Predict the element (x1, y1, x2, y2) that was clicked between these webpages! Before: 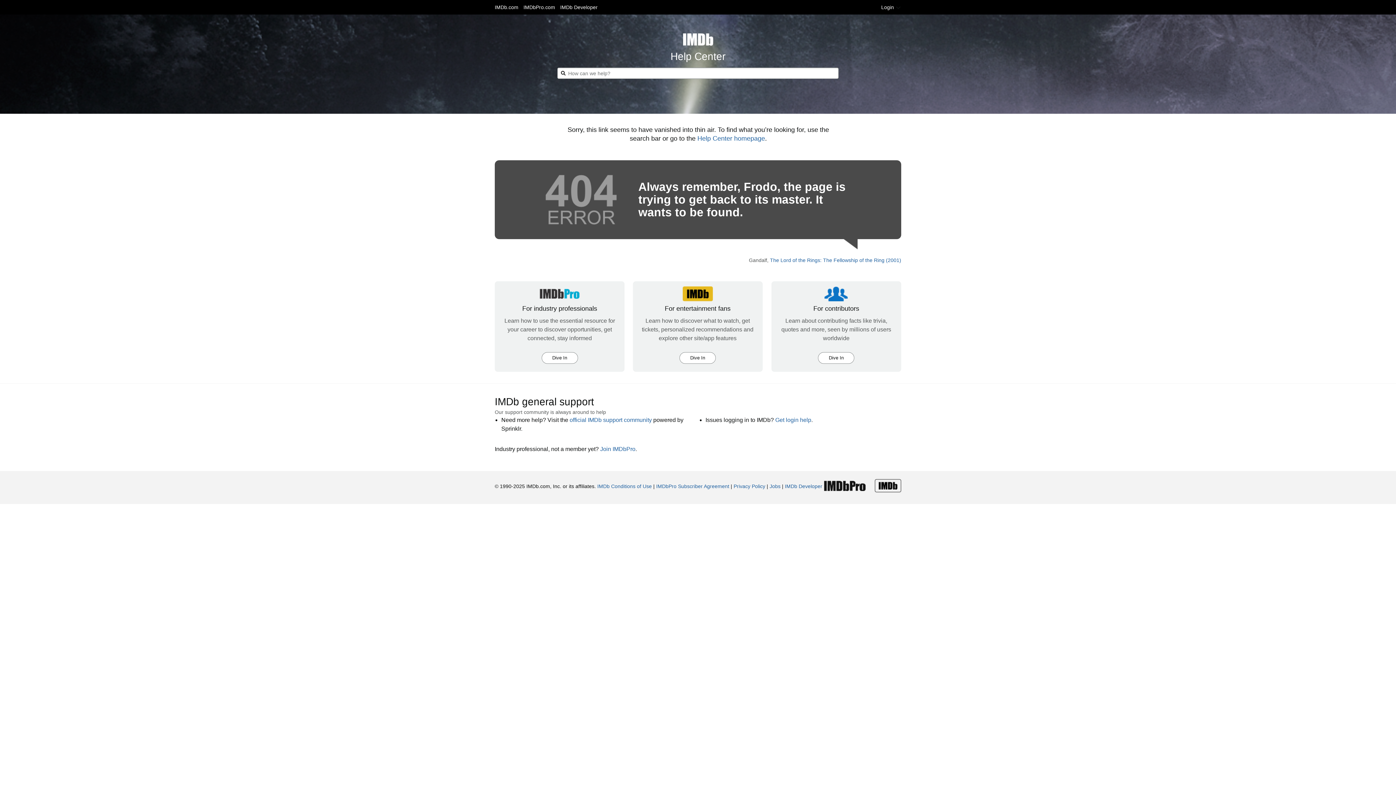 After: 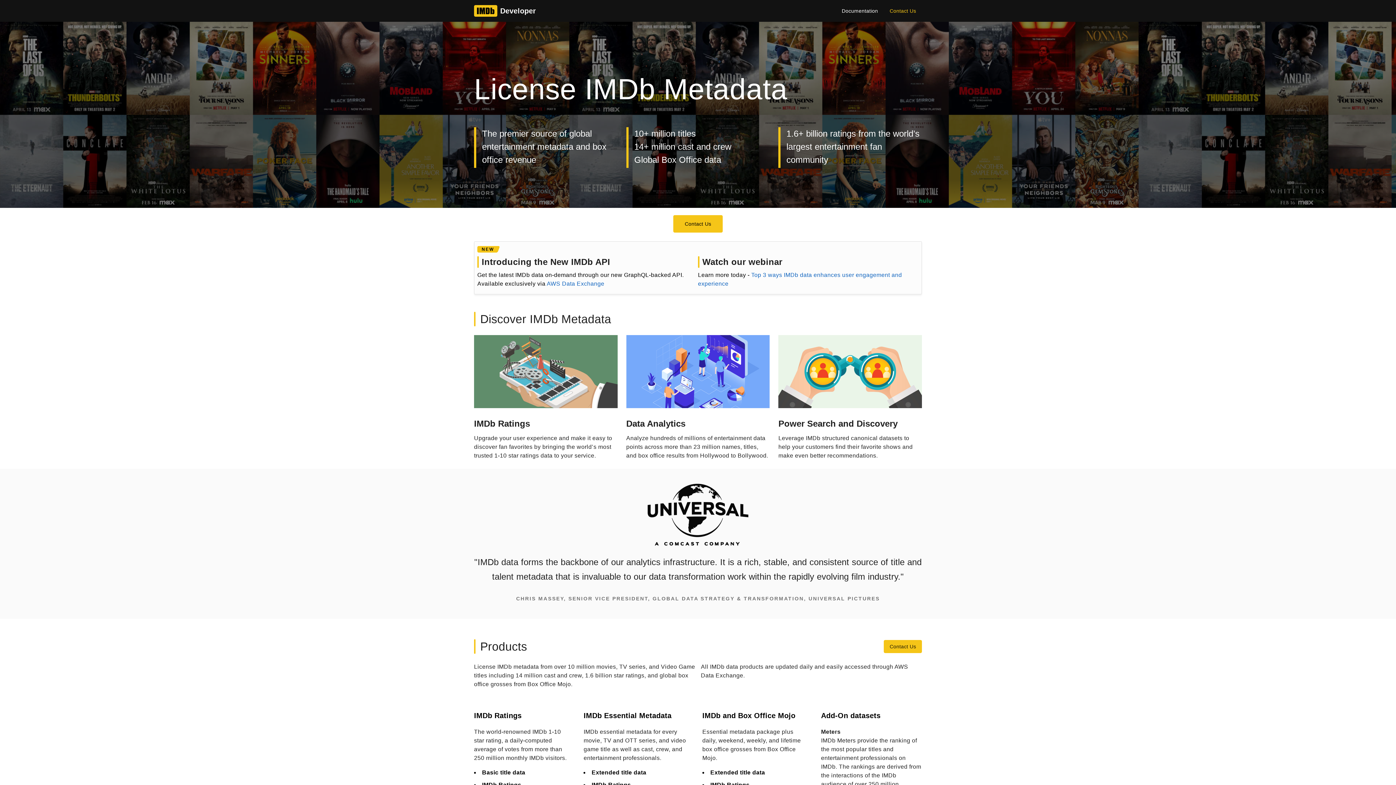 Action: bbox: (560, 4, 597, 10) label: IMDb Developer